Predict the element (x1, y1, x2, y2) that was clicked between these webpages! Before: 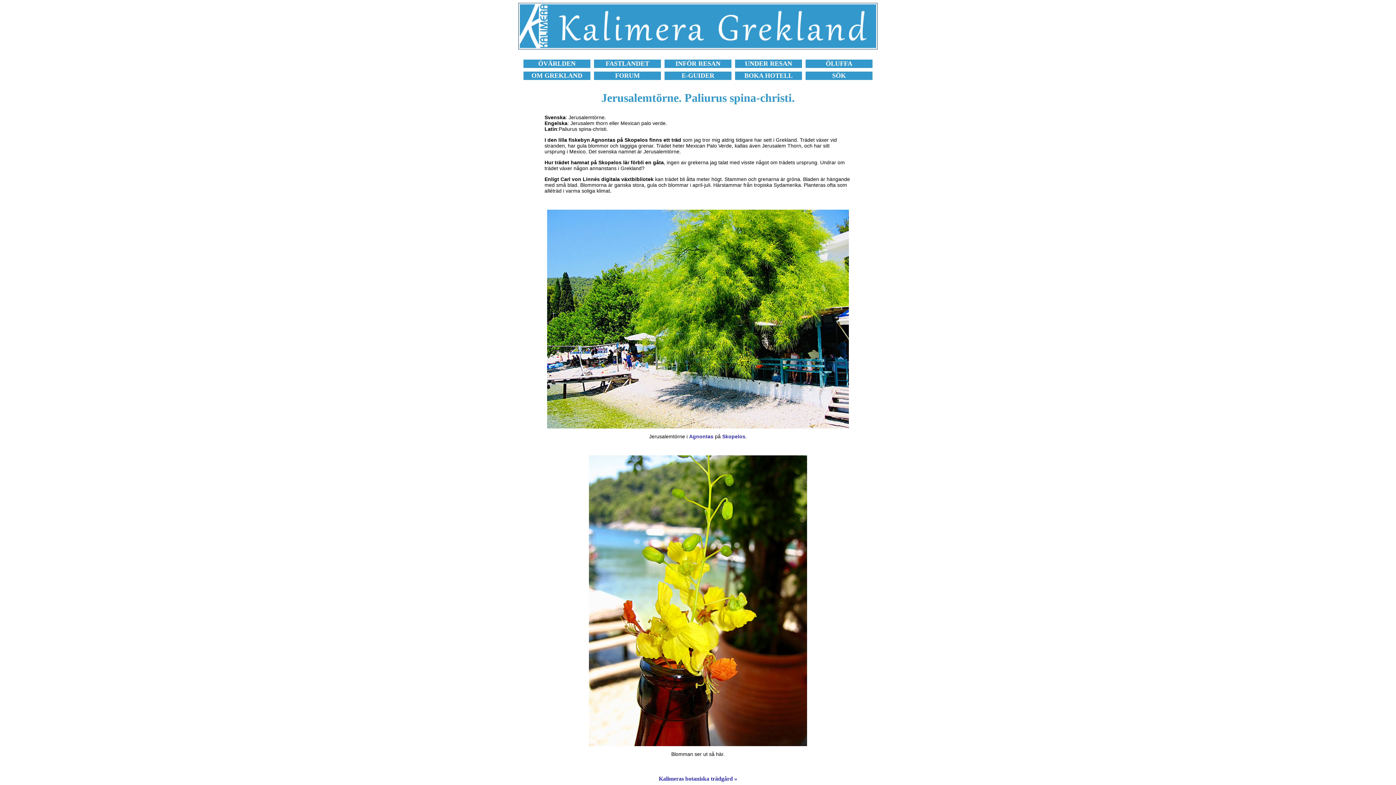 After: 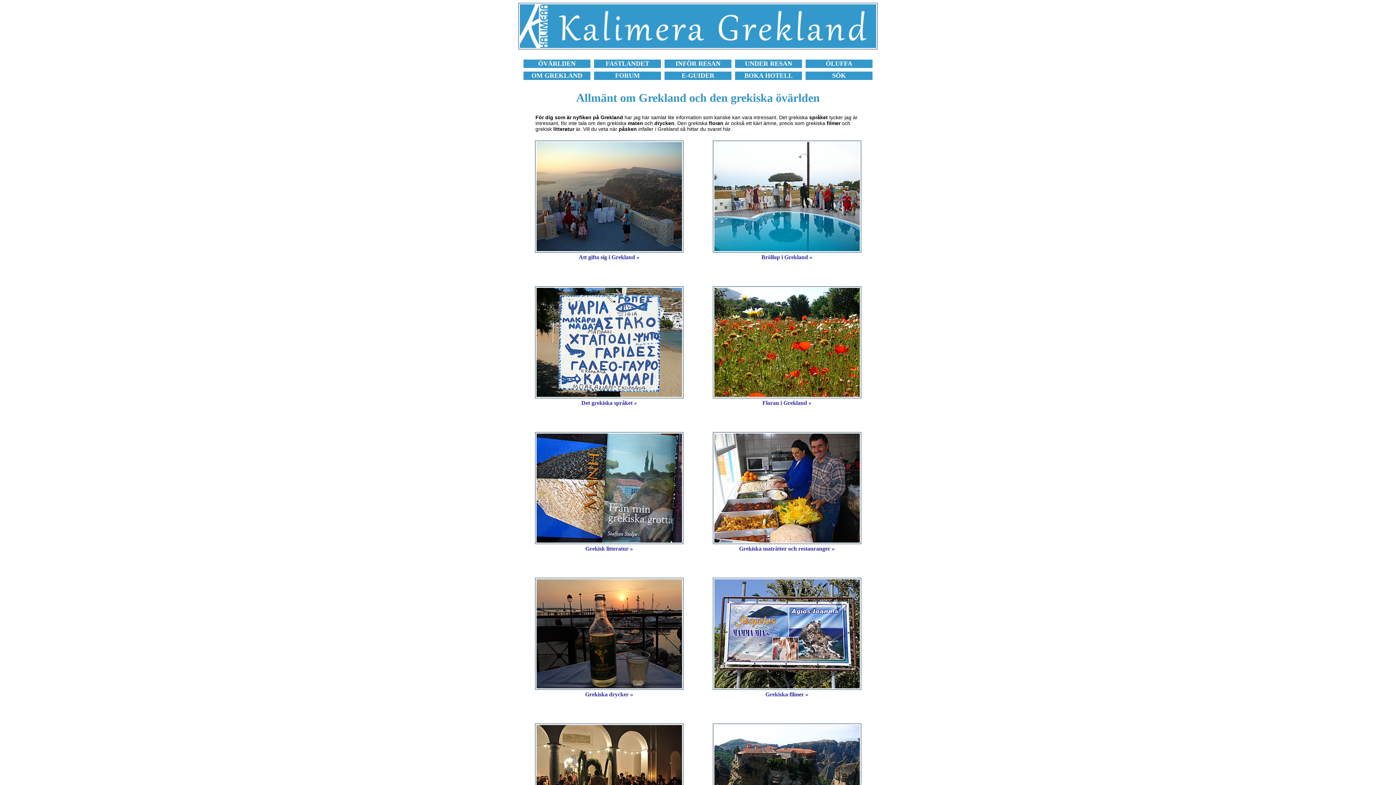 Action: label: OM GREKLAND bbox: (531, 72, 582, 79)